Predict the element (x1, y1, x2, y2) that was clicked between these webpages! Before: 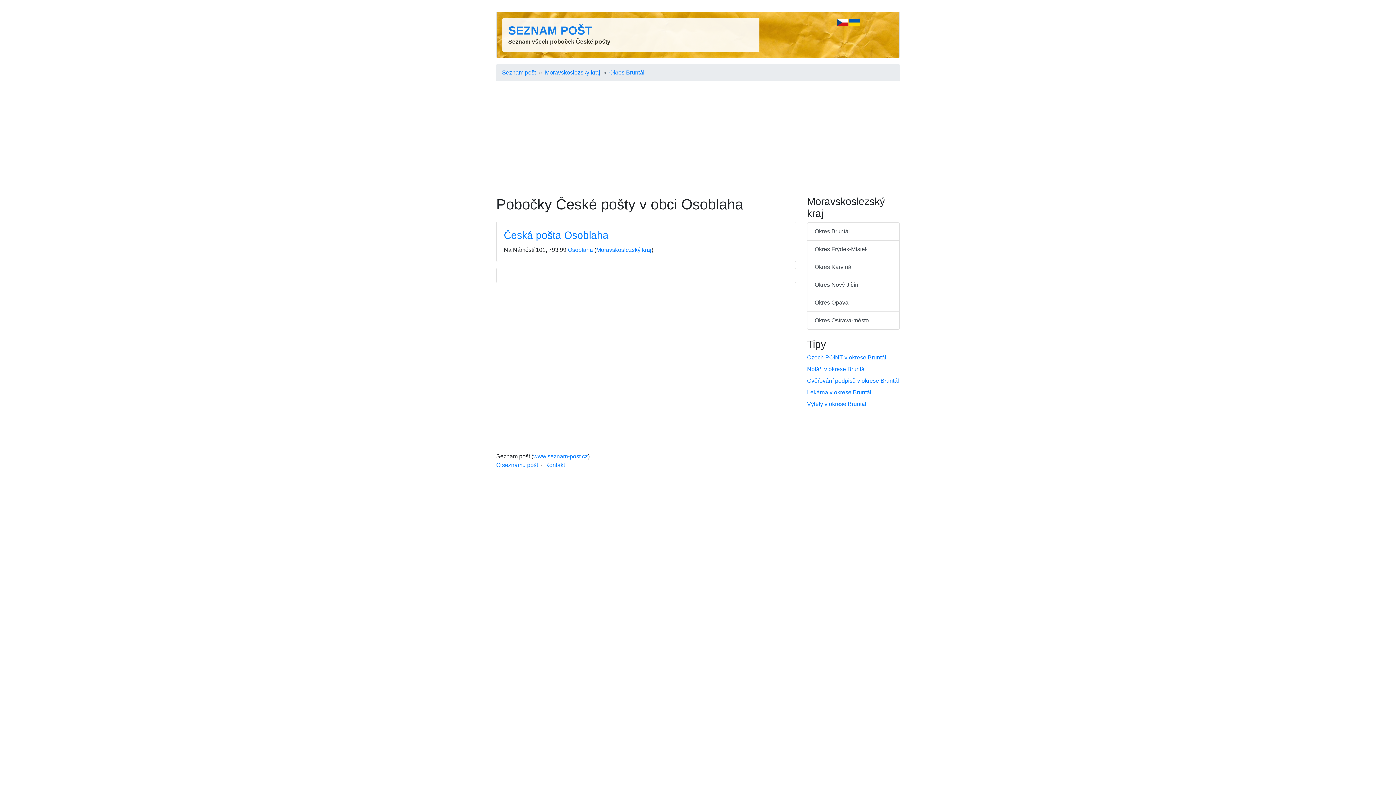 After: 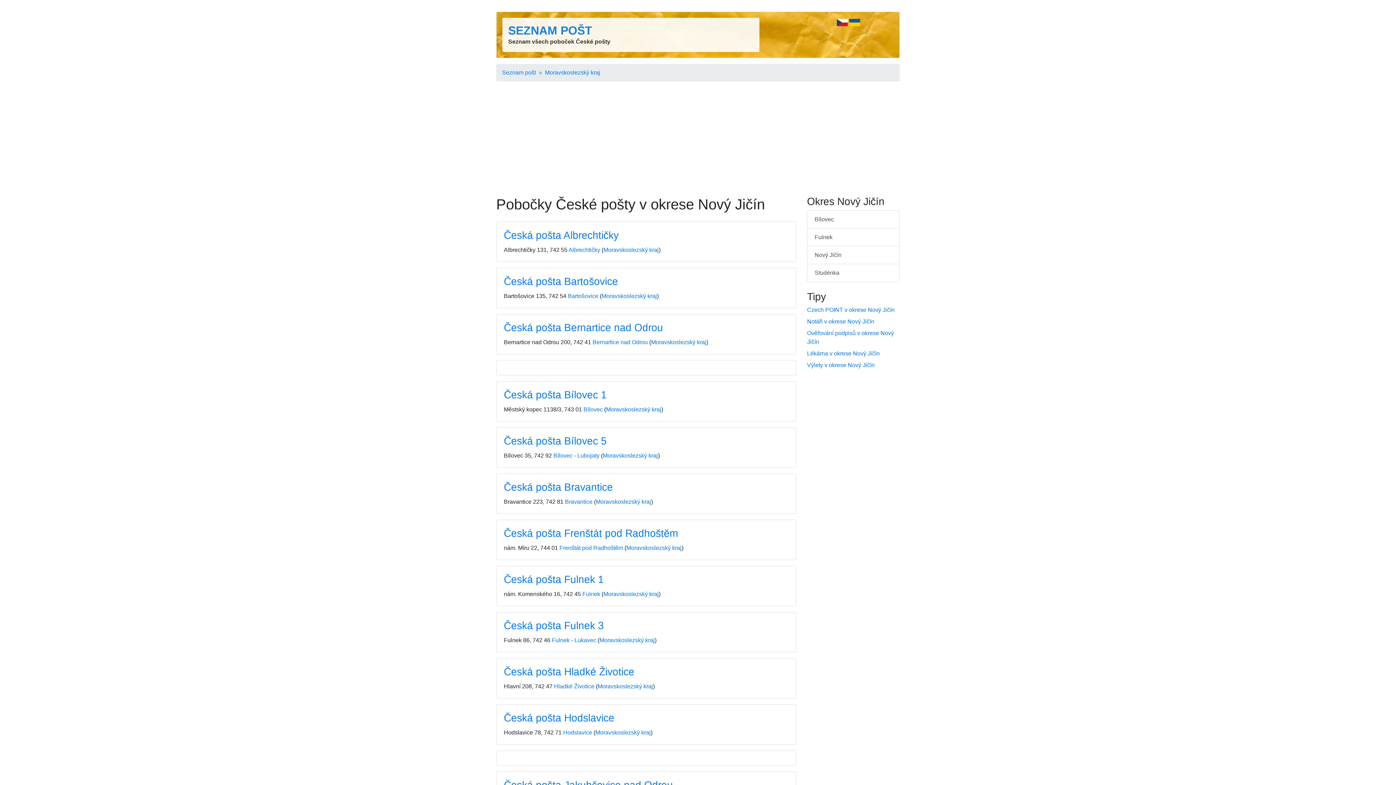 Action: bbox: (807, 276, 900, 294) label: Okres Nový Jičín